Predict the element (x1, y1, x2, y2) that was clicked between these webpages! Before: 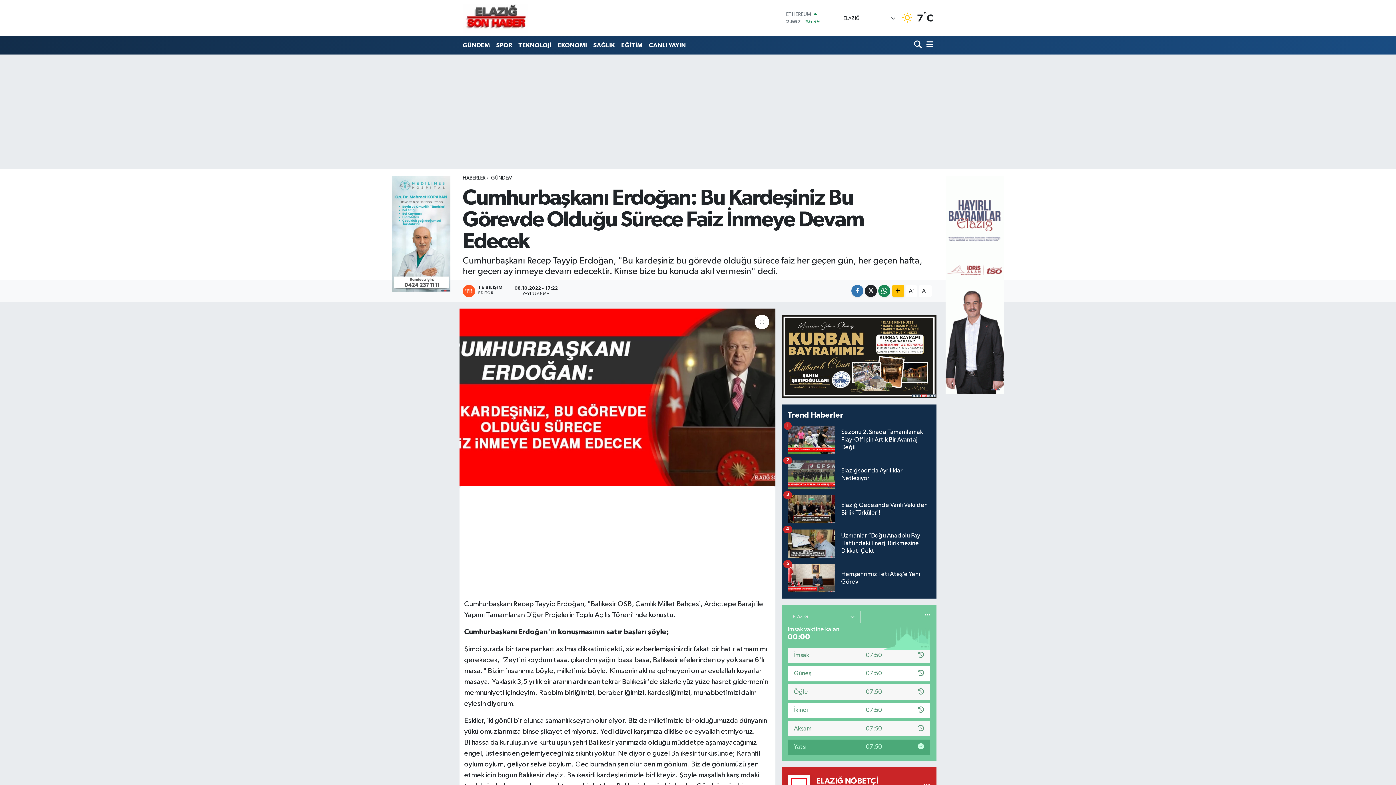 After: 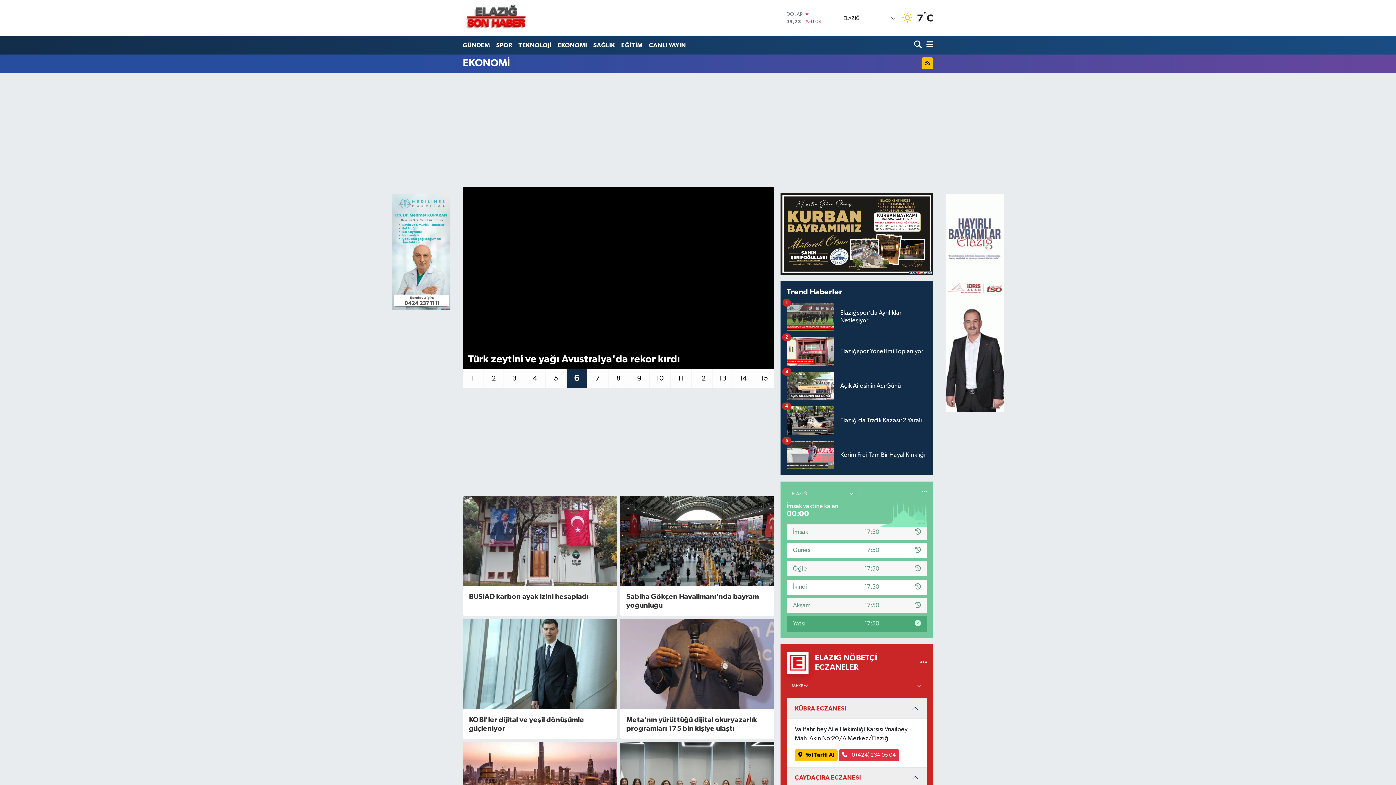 Action: bbox: (554, 37, 590, 52) label: EKONOMİ